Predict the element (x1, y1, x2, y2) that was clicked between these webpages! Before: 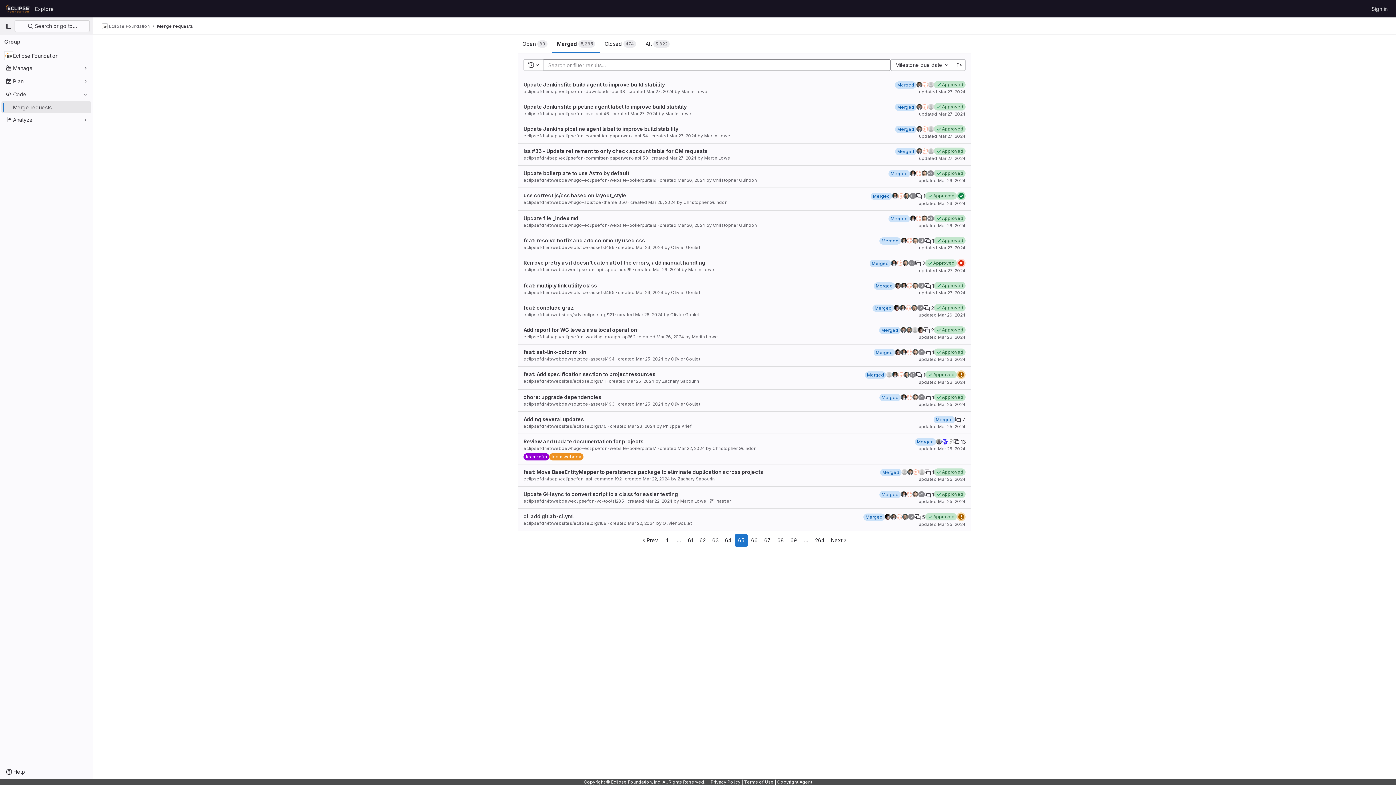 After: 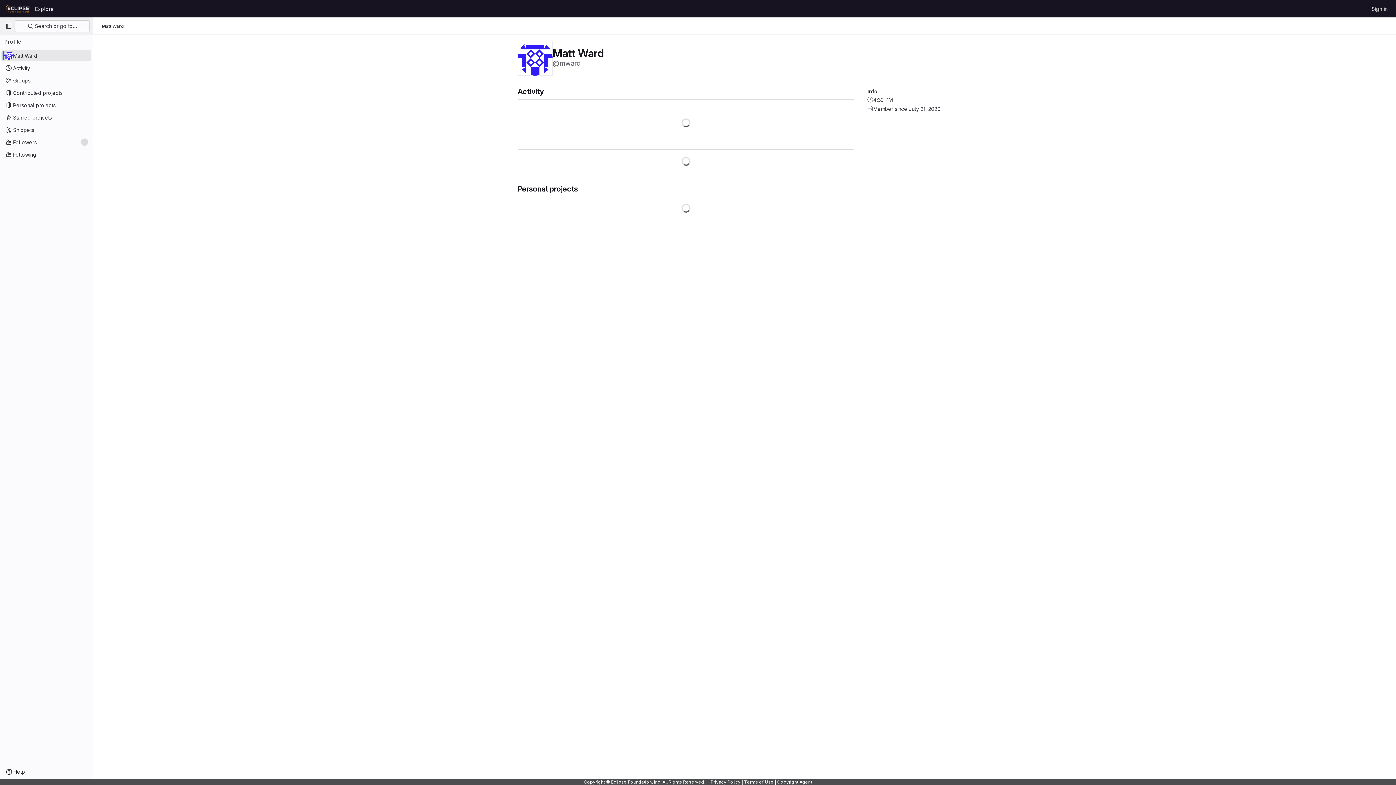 Action: bbox: (942, 438, 948, 444)